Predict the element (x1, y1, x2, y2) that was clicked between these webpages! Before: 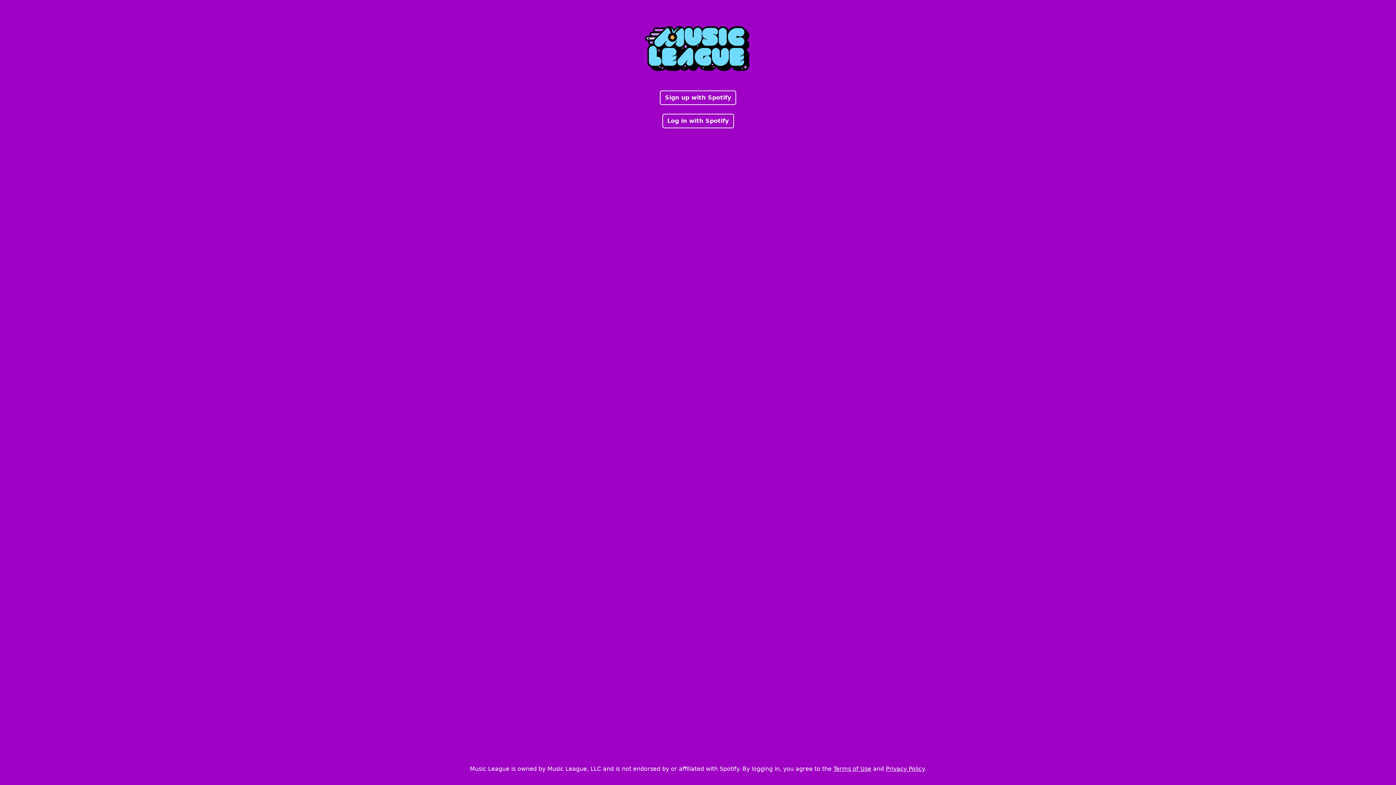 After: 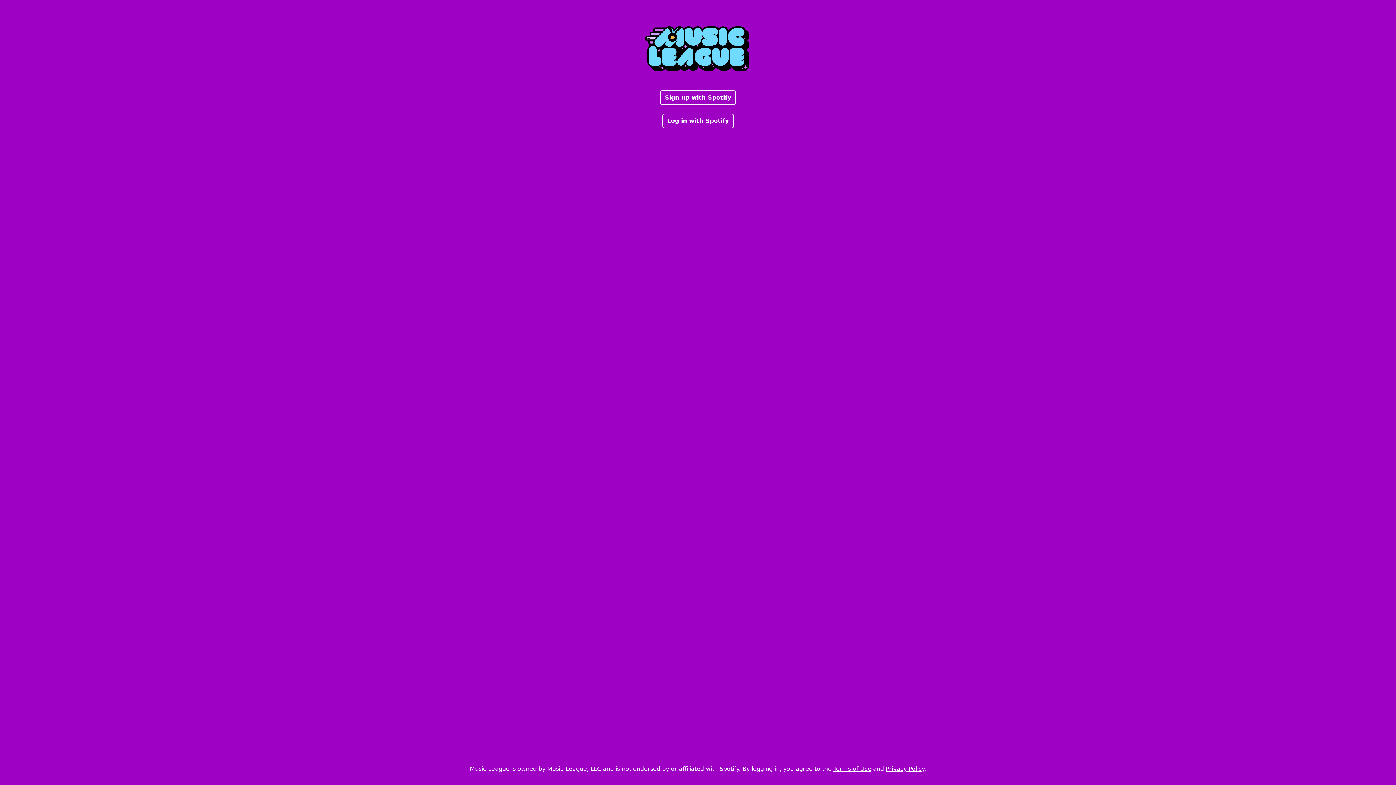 Action: bbox: (833, 765, 871, 772) label: Terms of Use